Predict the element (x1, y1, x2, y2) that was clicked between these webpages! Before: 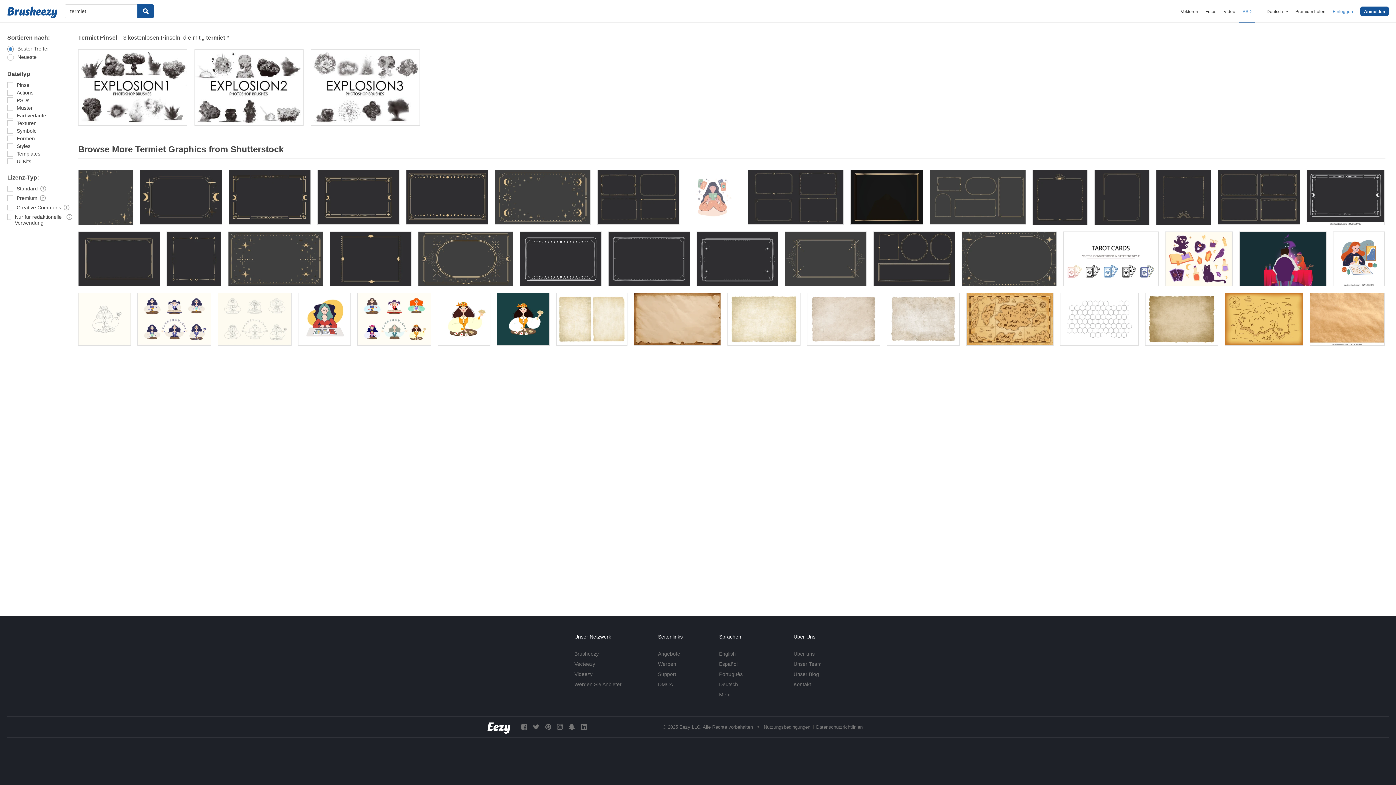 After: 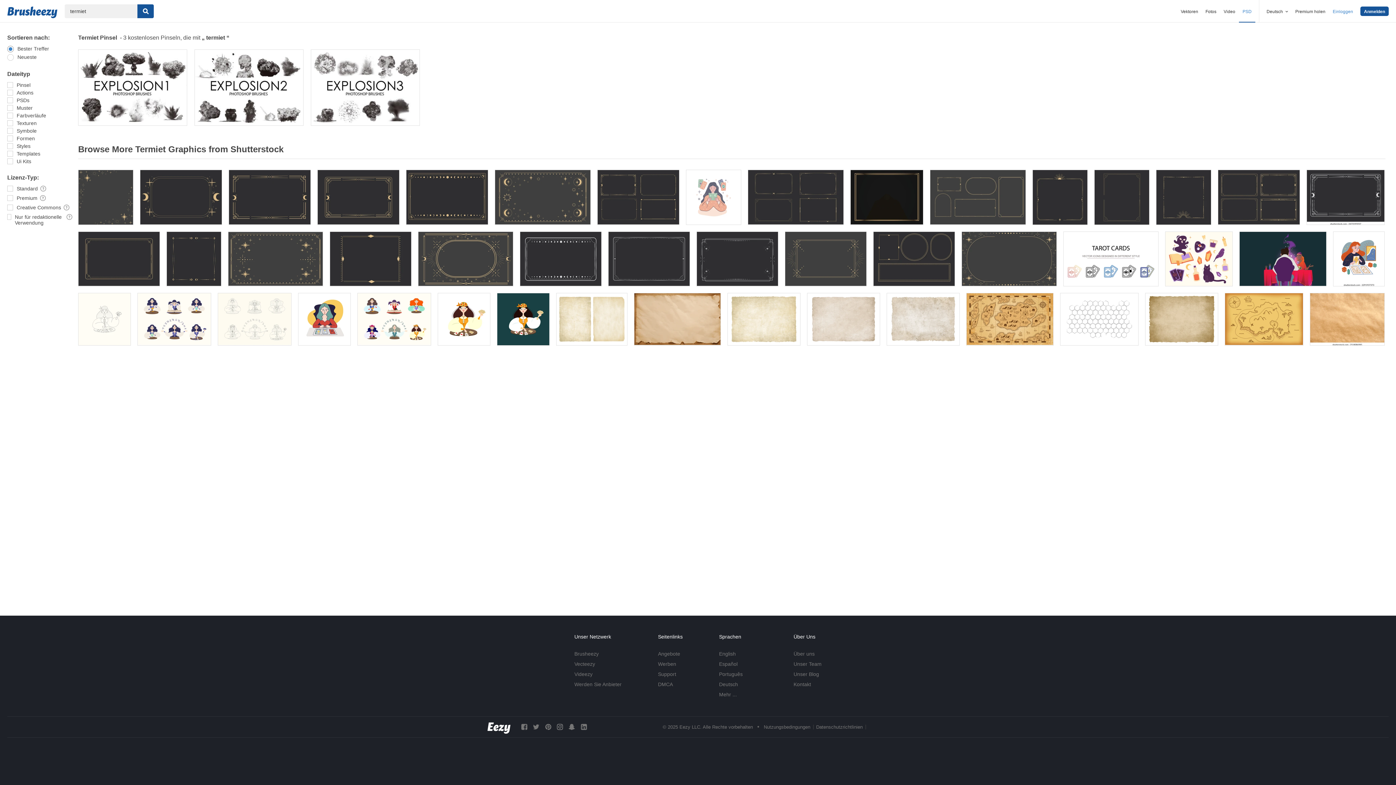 Action: bbox: (557, 723, 562, 730)